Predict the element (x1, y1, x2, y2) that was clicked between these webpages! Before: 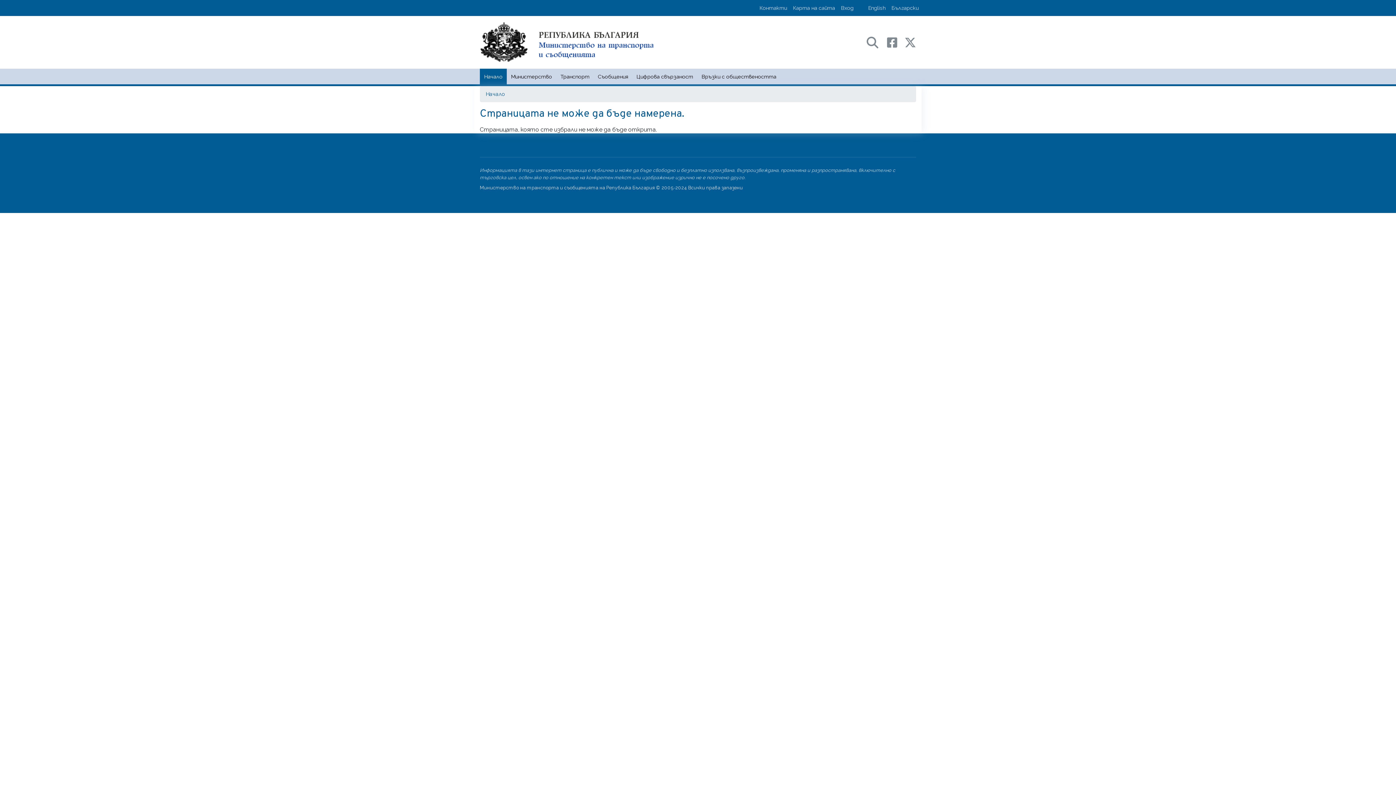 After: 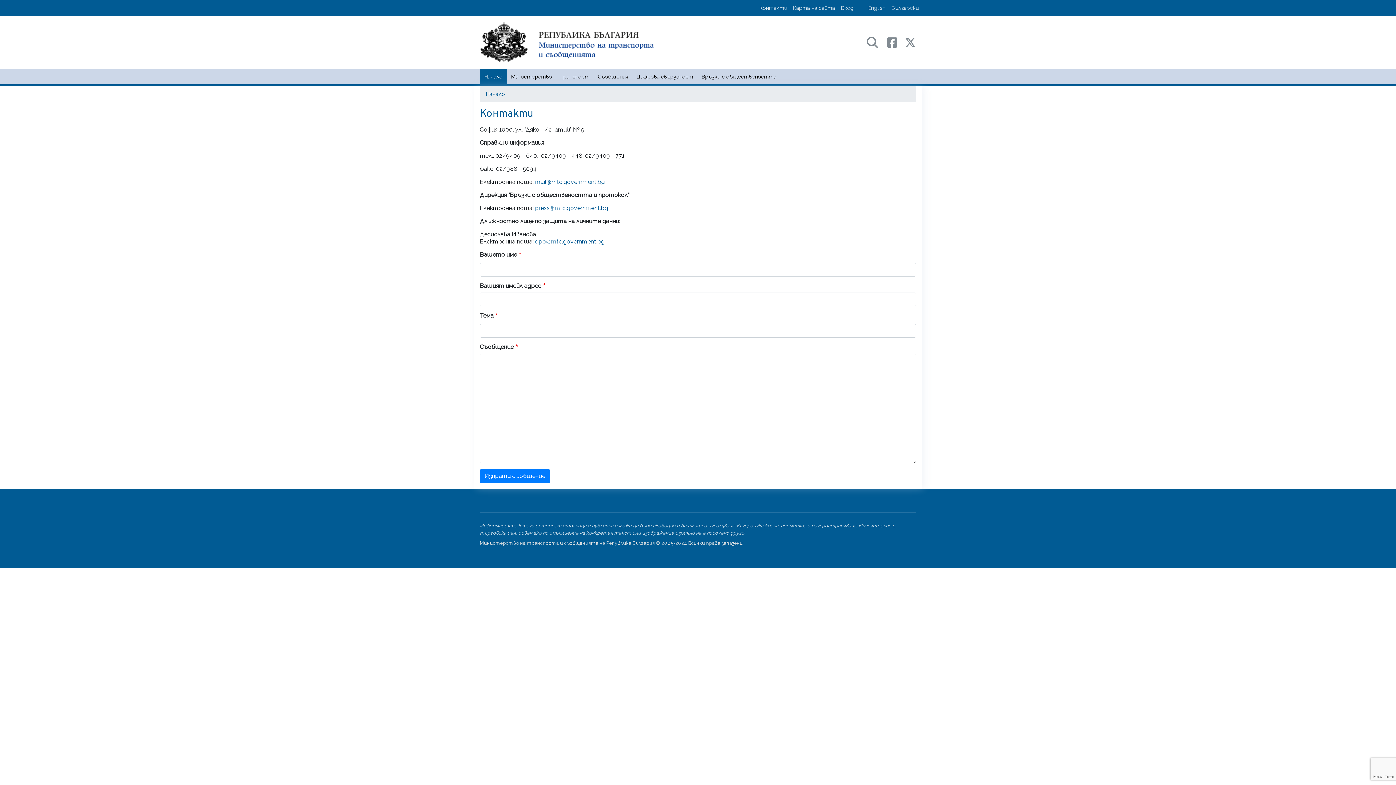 Action: bbox: (756, 2, 790, 13) label: Контакти